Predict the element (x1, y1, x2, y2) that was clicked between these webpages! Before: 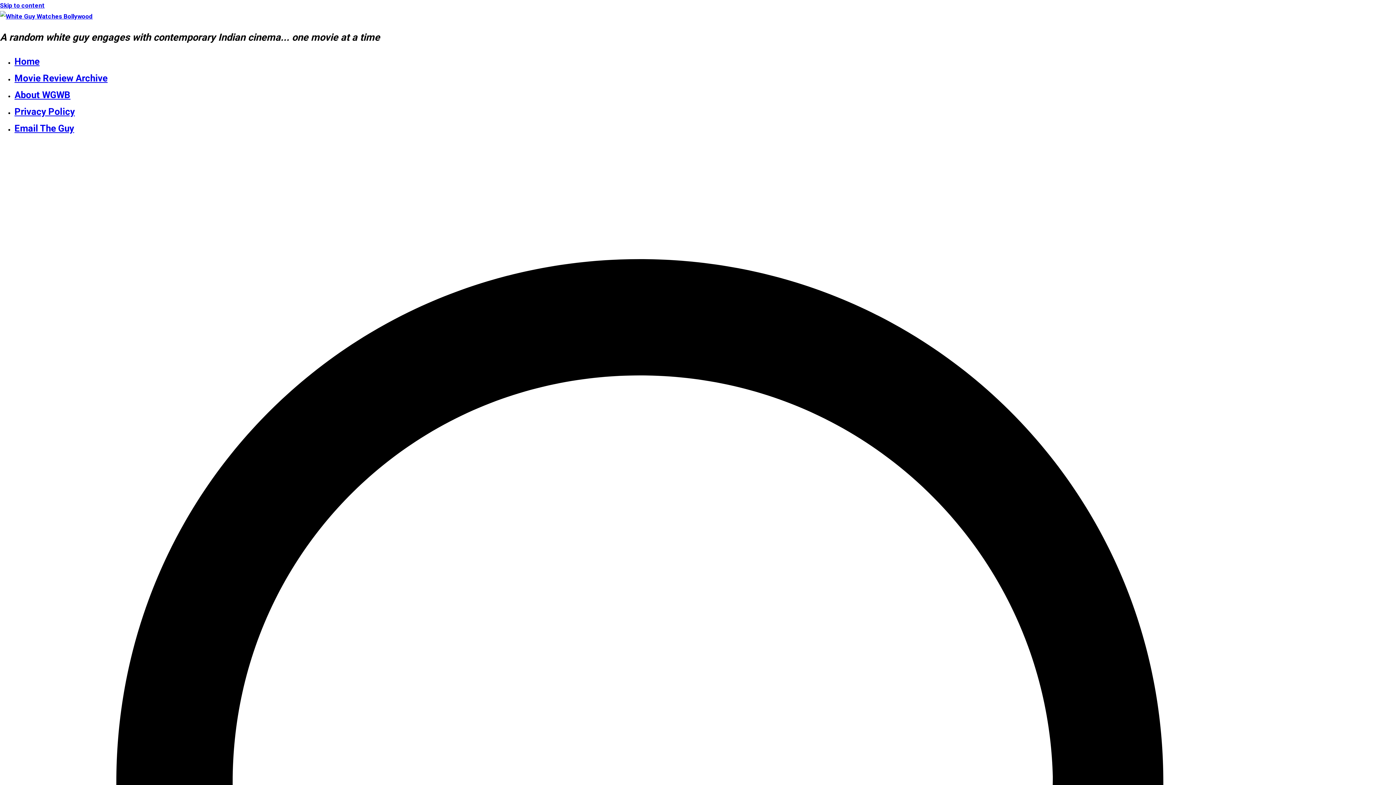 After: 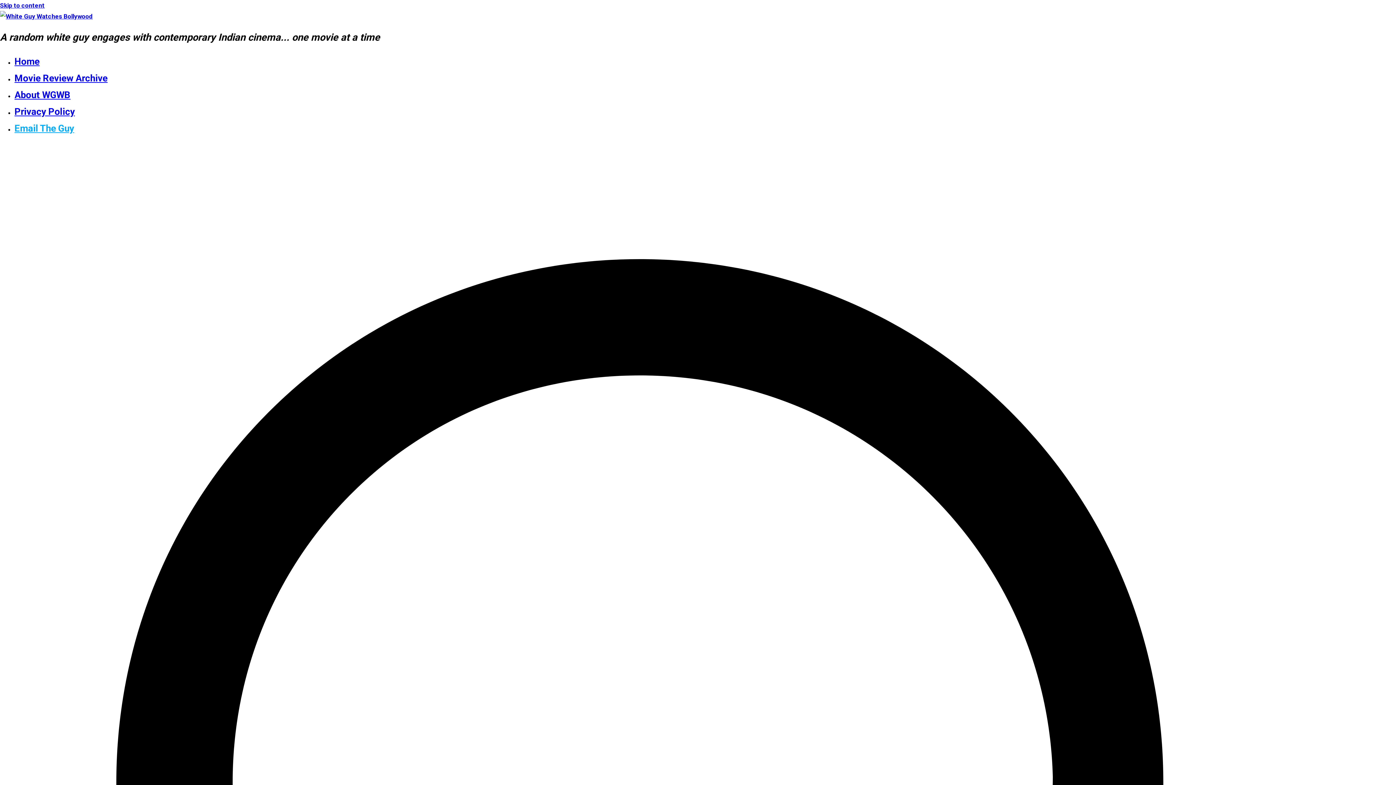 Action: label: Email The Guy bbox: (14, 123, 74, 133)